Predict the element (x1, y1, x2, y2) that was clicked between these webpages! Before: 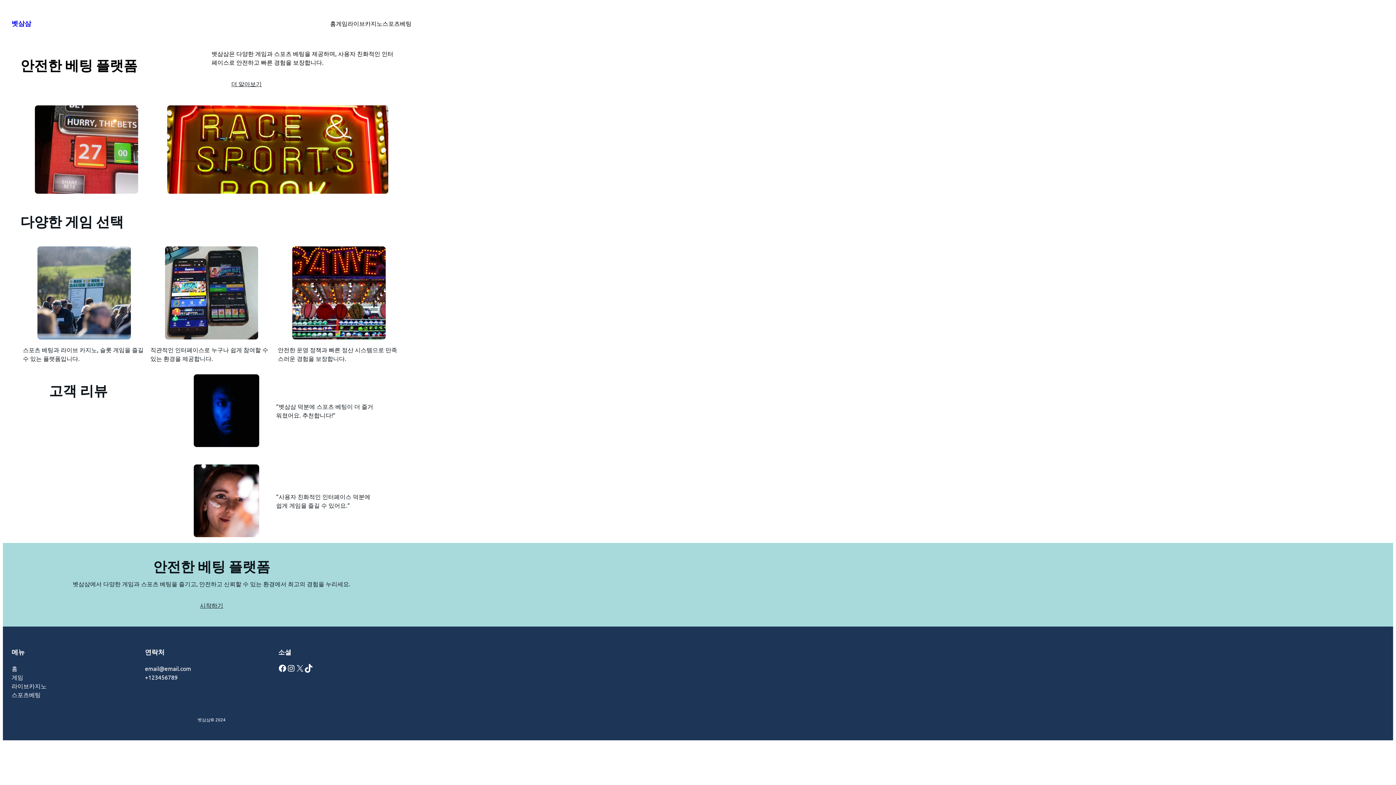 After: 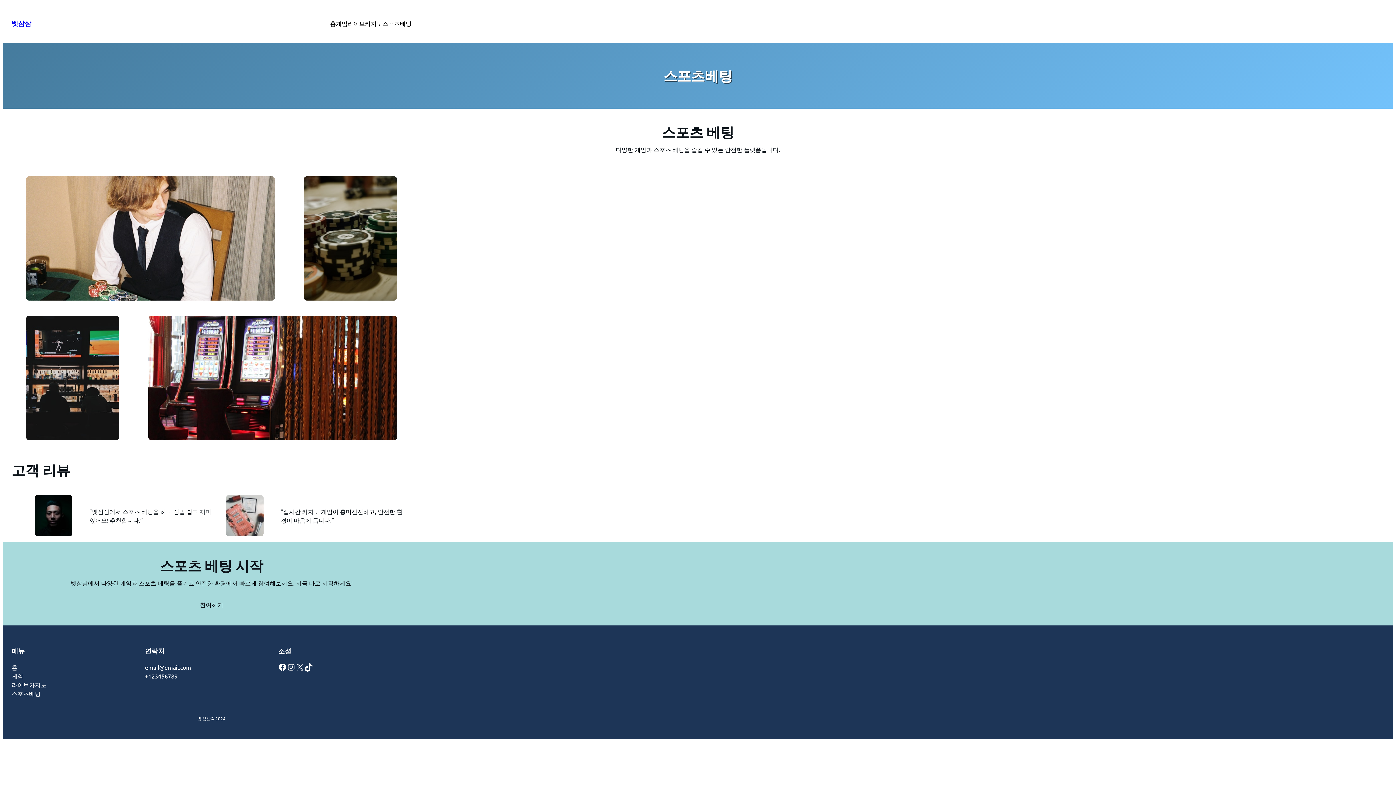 Action: bbox: (11, 690, 40, 699) label: 스포츠베팅